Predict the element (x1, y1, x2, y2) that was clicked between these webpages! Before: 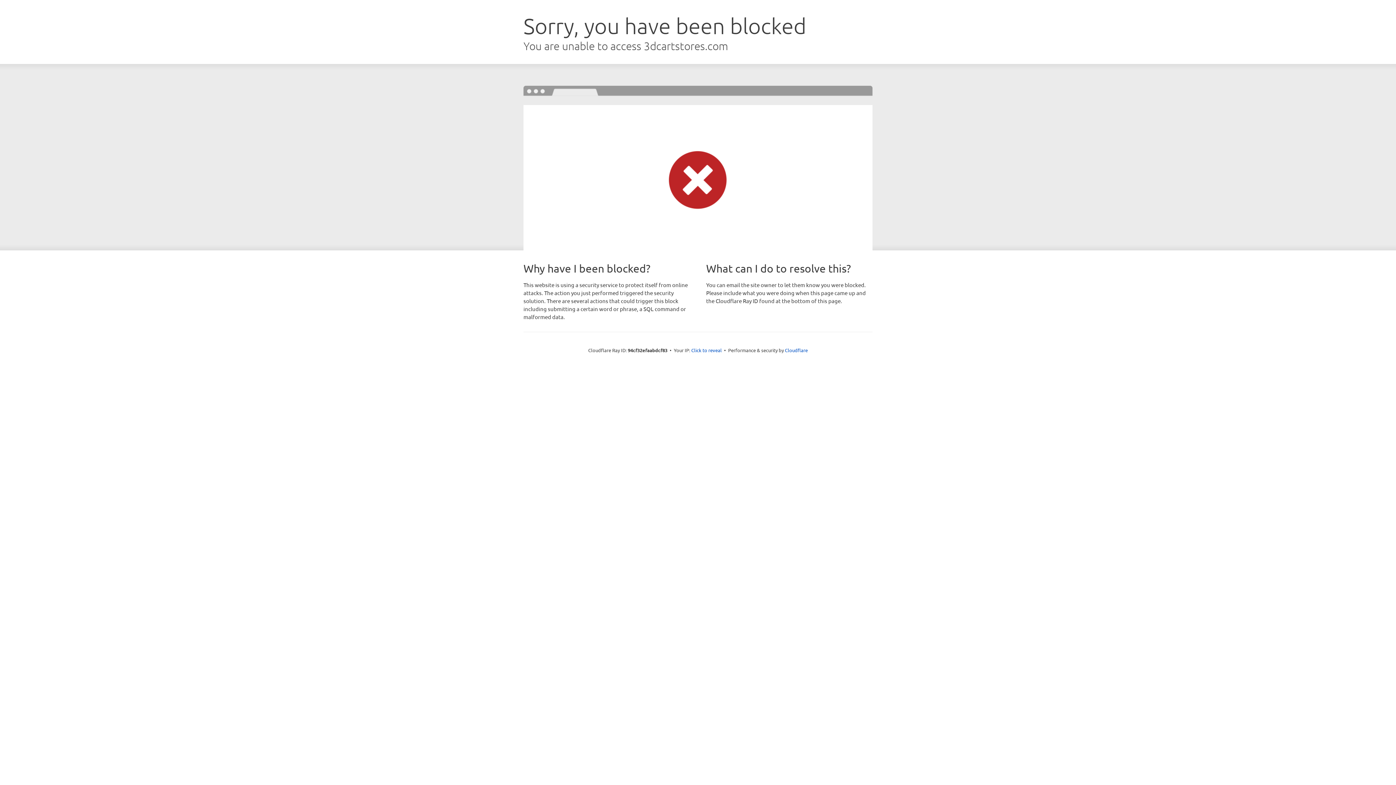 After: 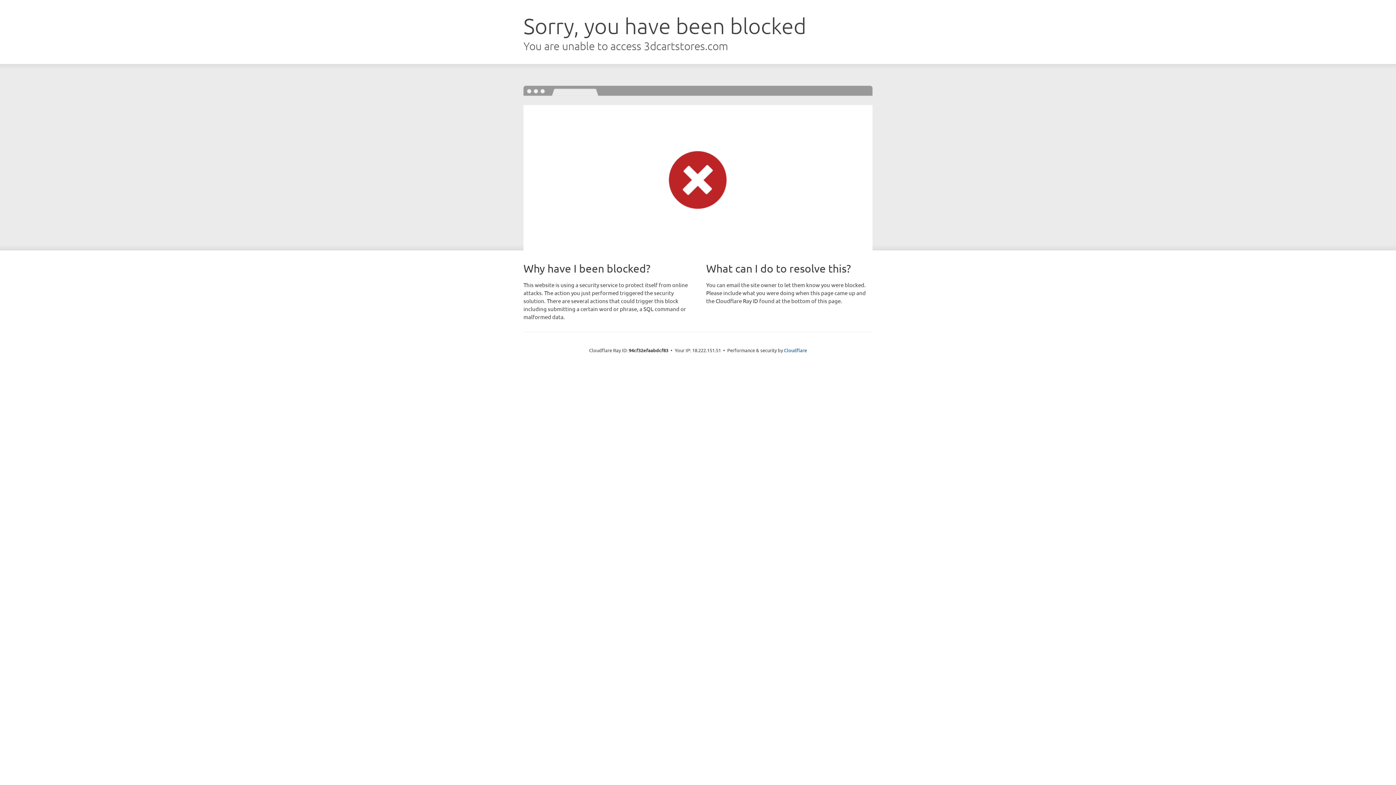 Action: label: Click to reveal bbox: (691, 346, 722, 353)